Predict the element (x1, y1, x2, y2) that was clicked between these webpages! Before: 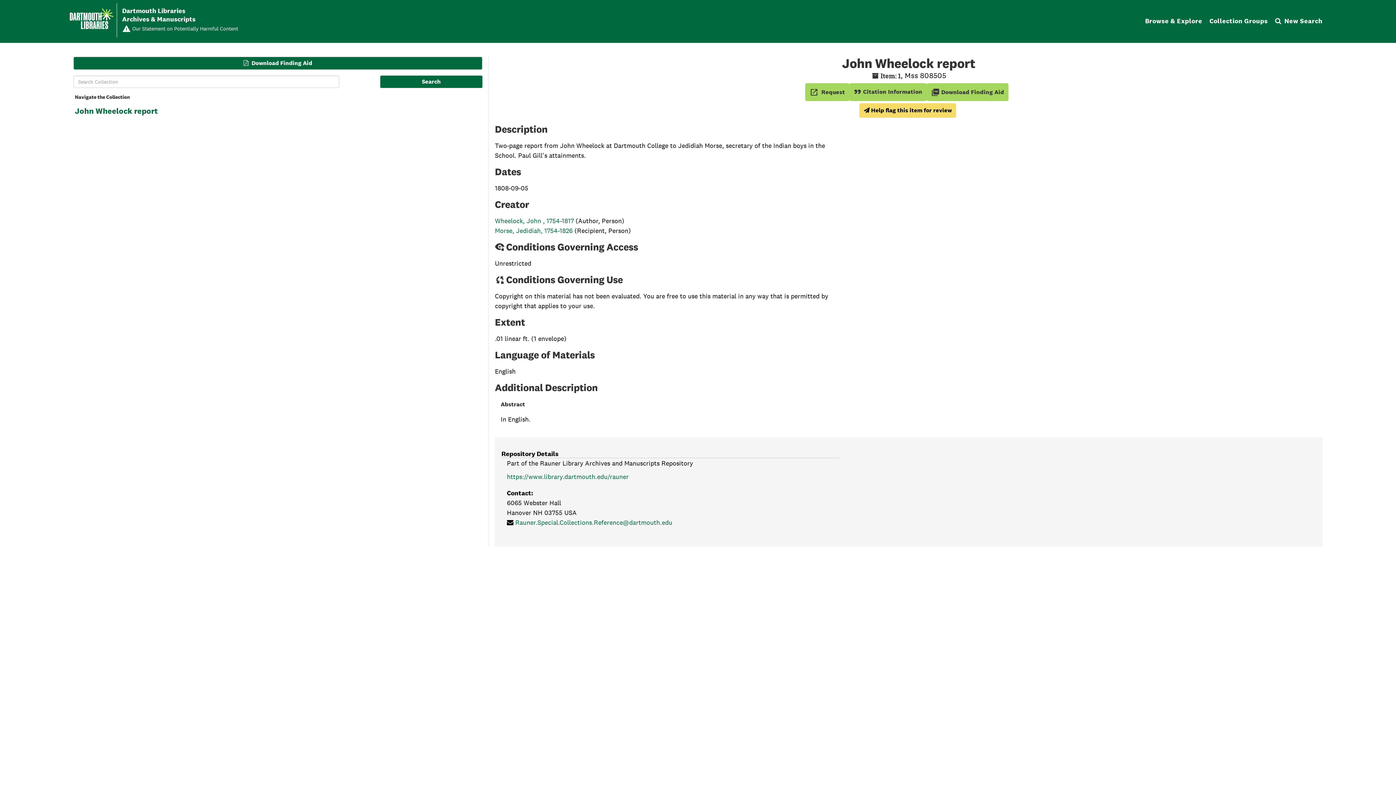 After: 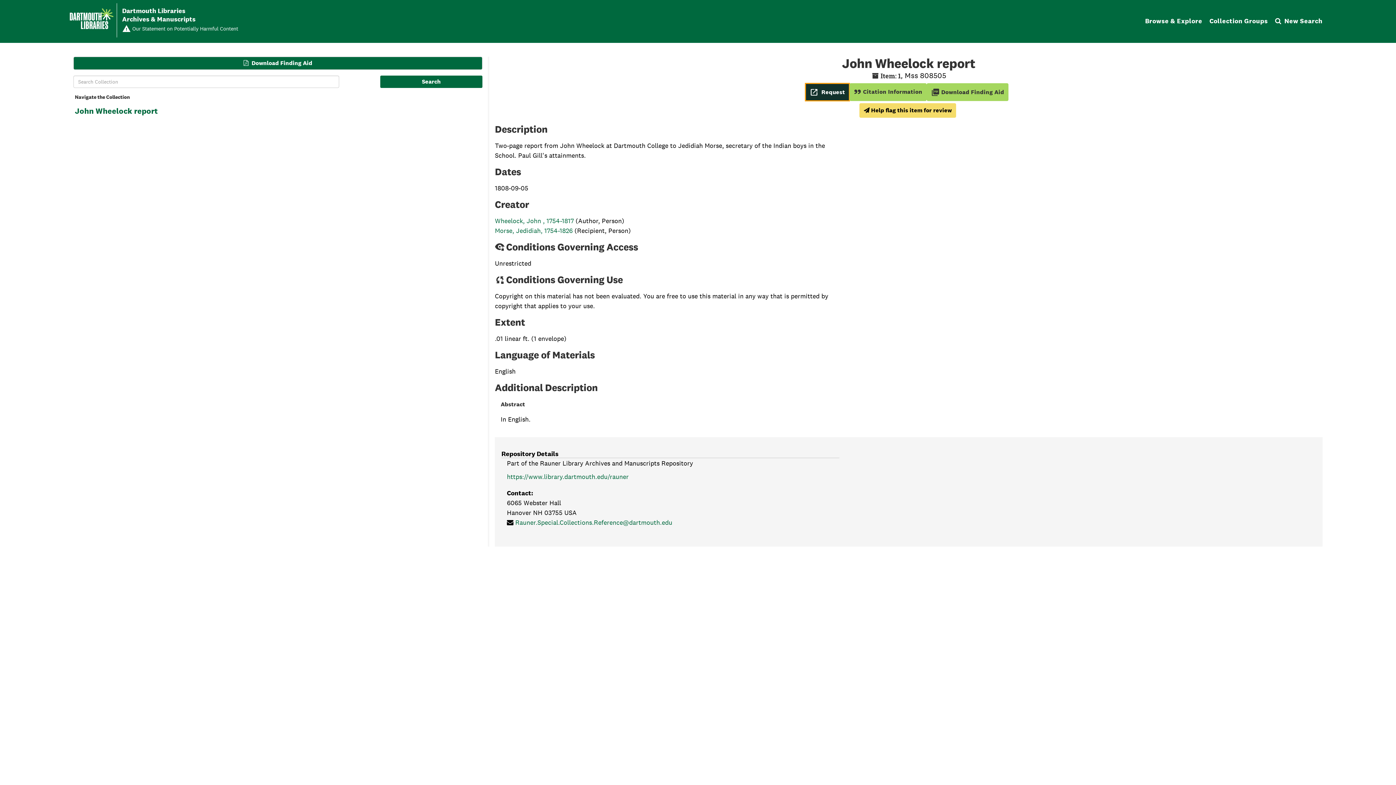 Action: bbox: (805, 83, 849, 101) label: open_in_new 
Request